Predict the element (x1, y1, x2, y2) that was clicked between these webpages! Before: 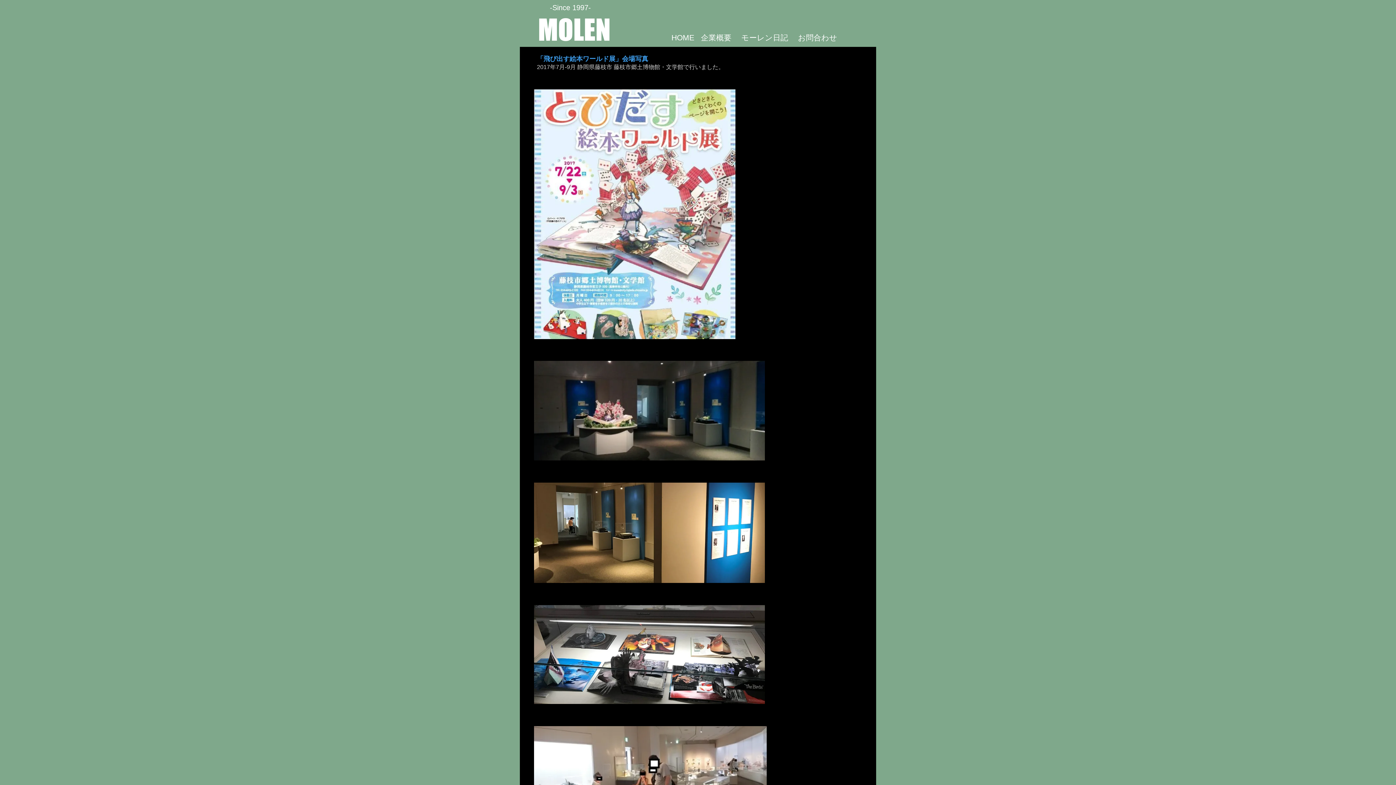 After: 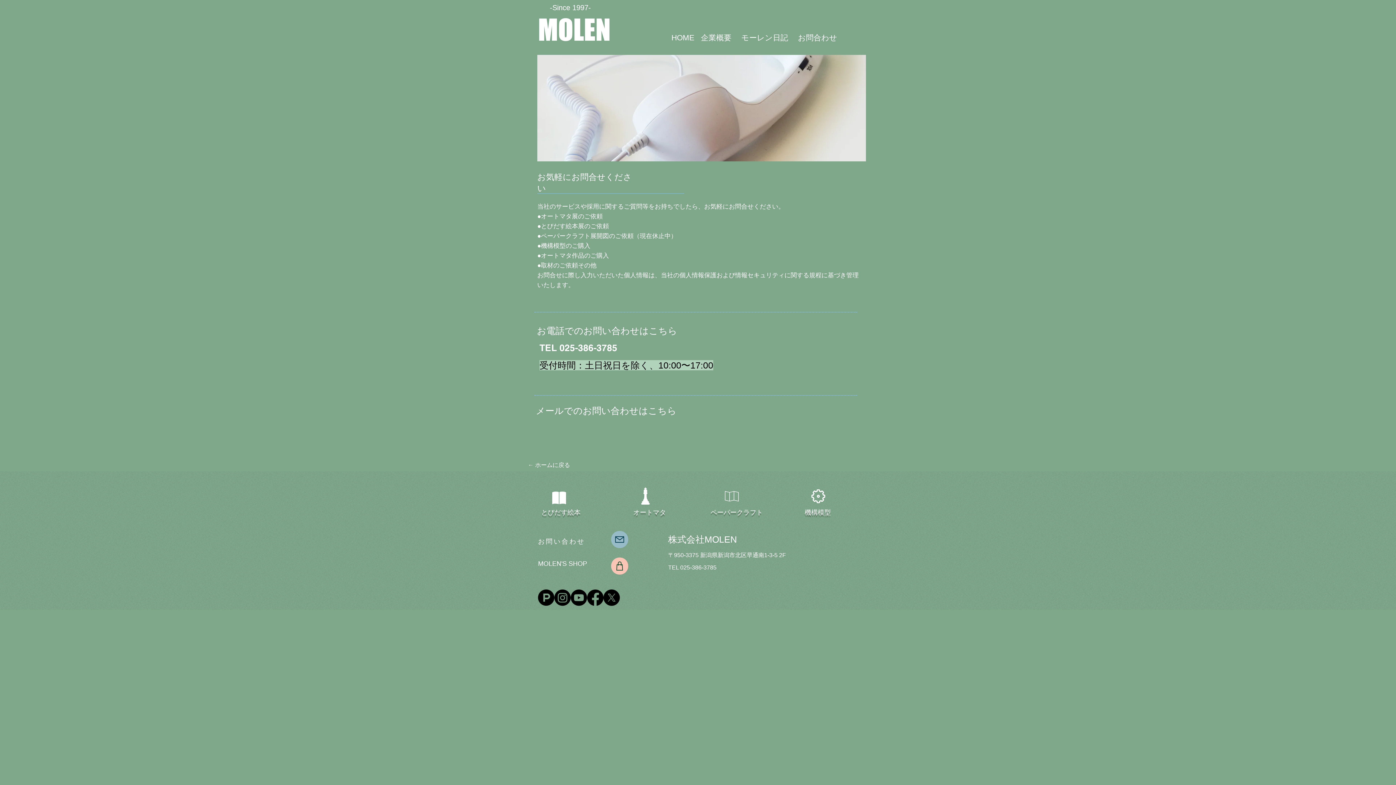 Action: bbox: (798, 33, 837, 41) label: お問合わせ